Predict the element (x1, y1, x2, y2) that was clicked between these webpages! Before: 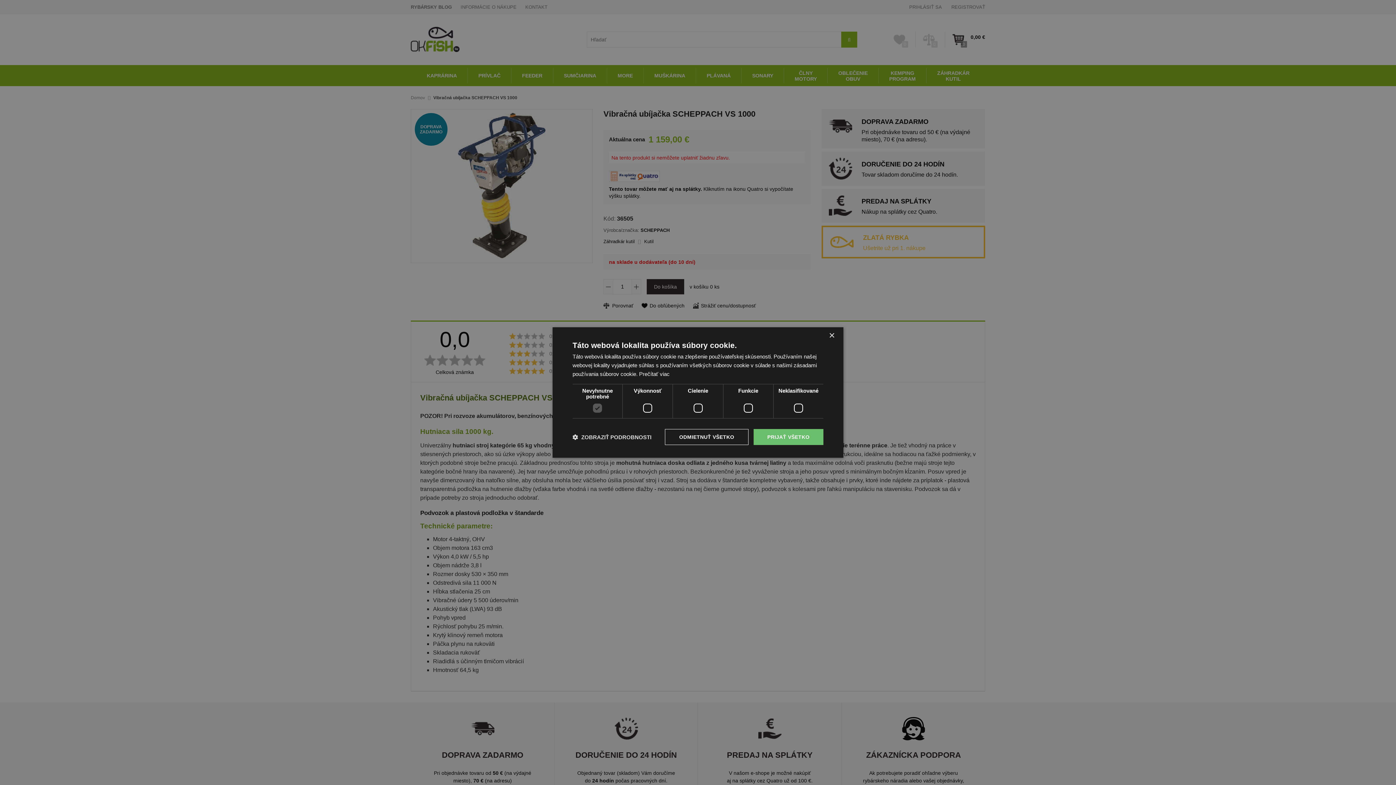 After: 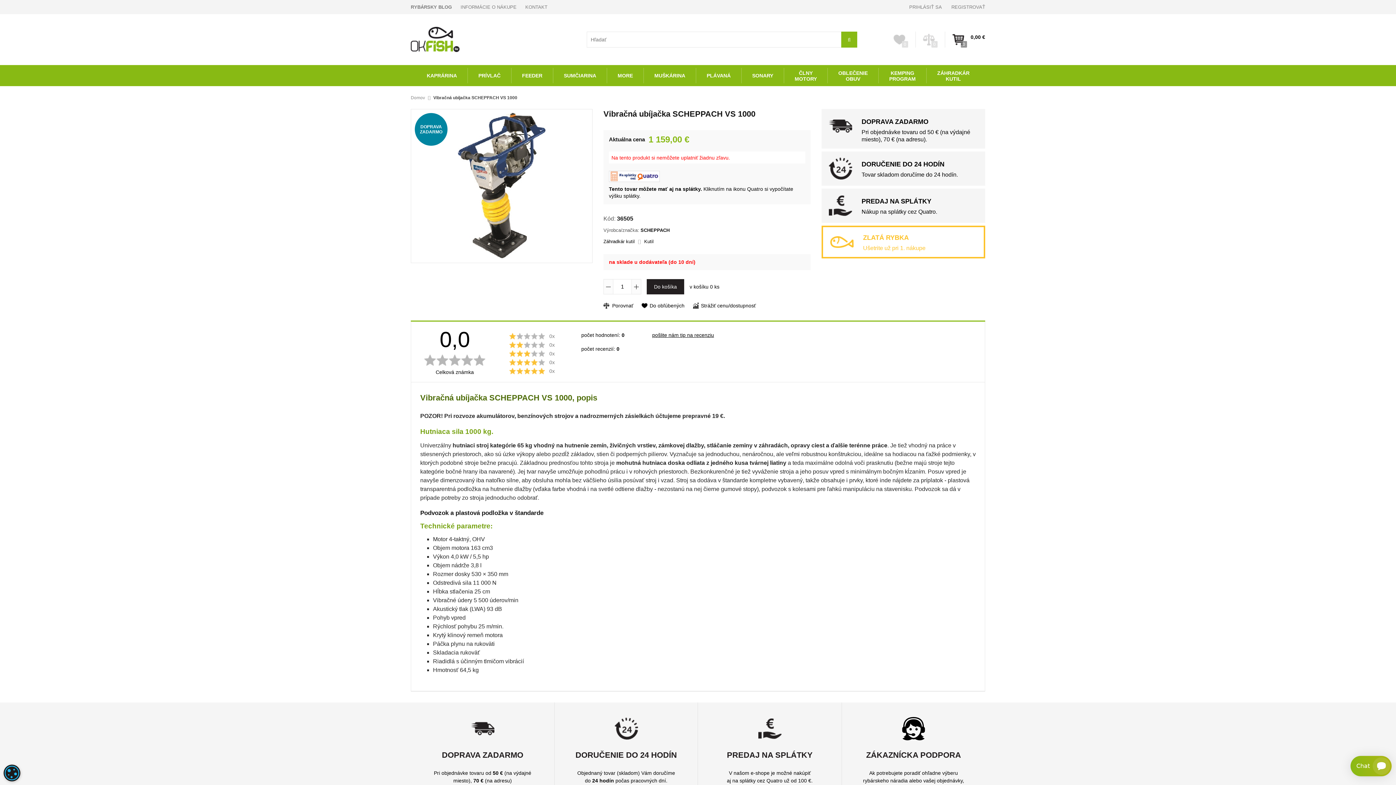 Action: bbox: (829, 333, 834, 338) label: Close